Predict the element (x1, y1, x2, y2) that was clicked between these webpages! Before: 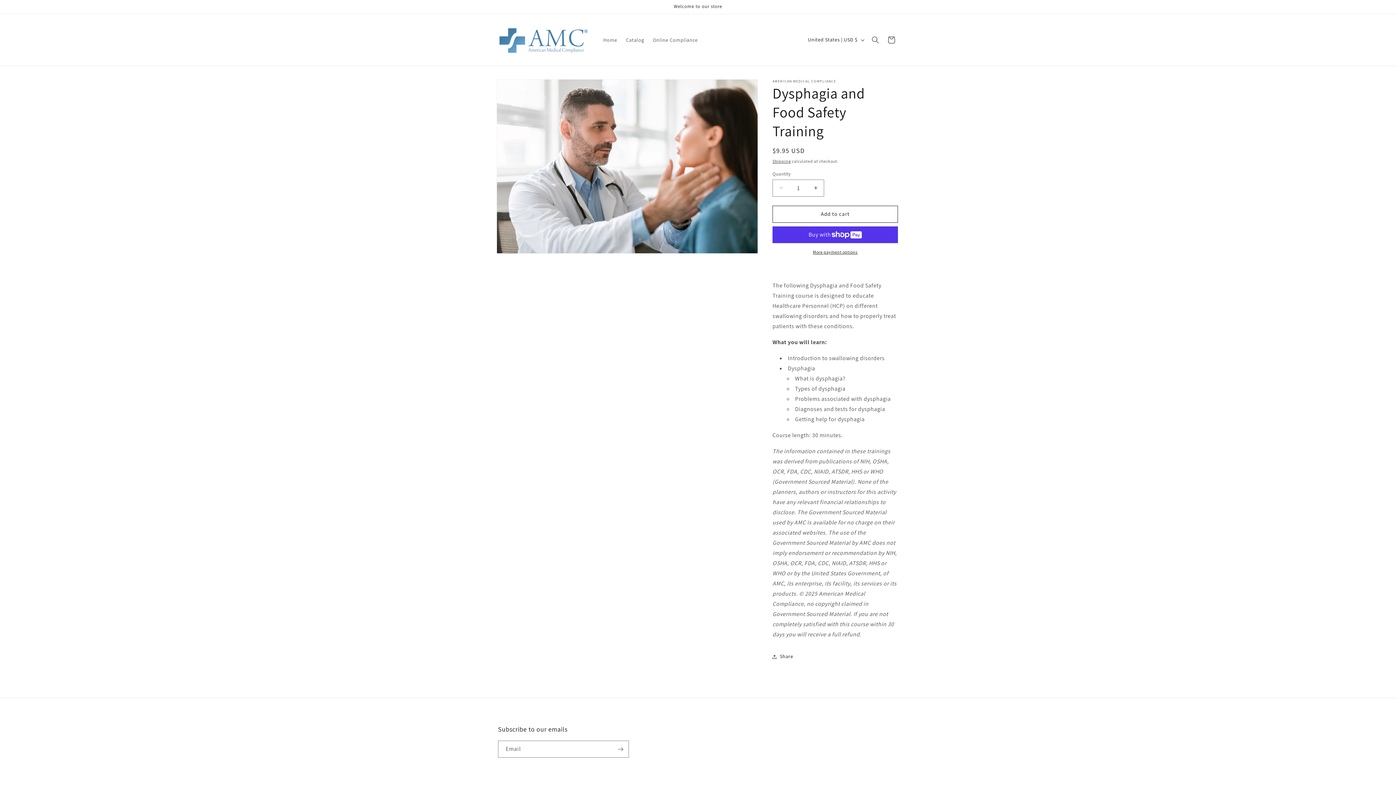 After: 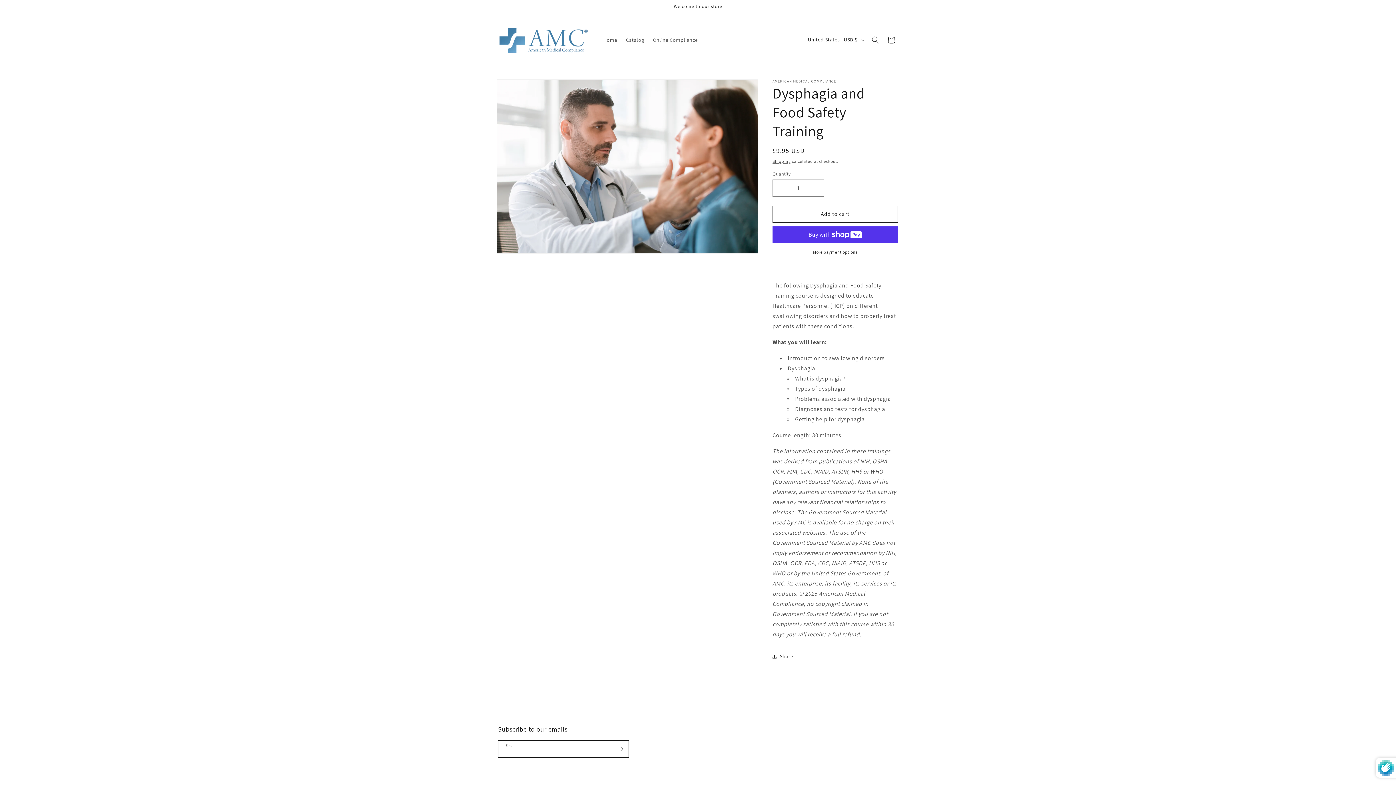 Action: label: Subscribe bbox: (612, 740, 628, 758)